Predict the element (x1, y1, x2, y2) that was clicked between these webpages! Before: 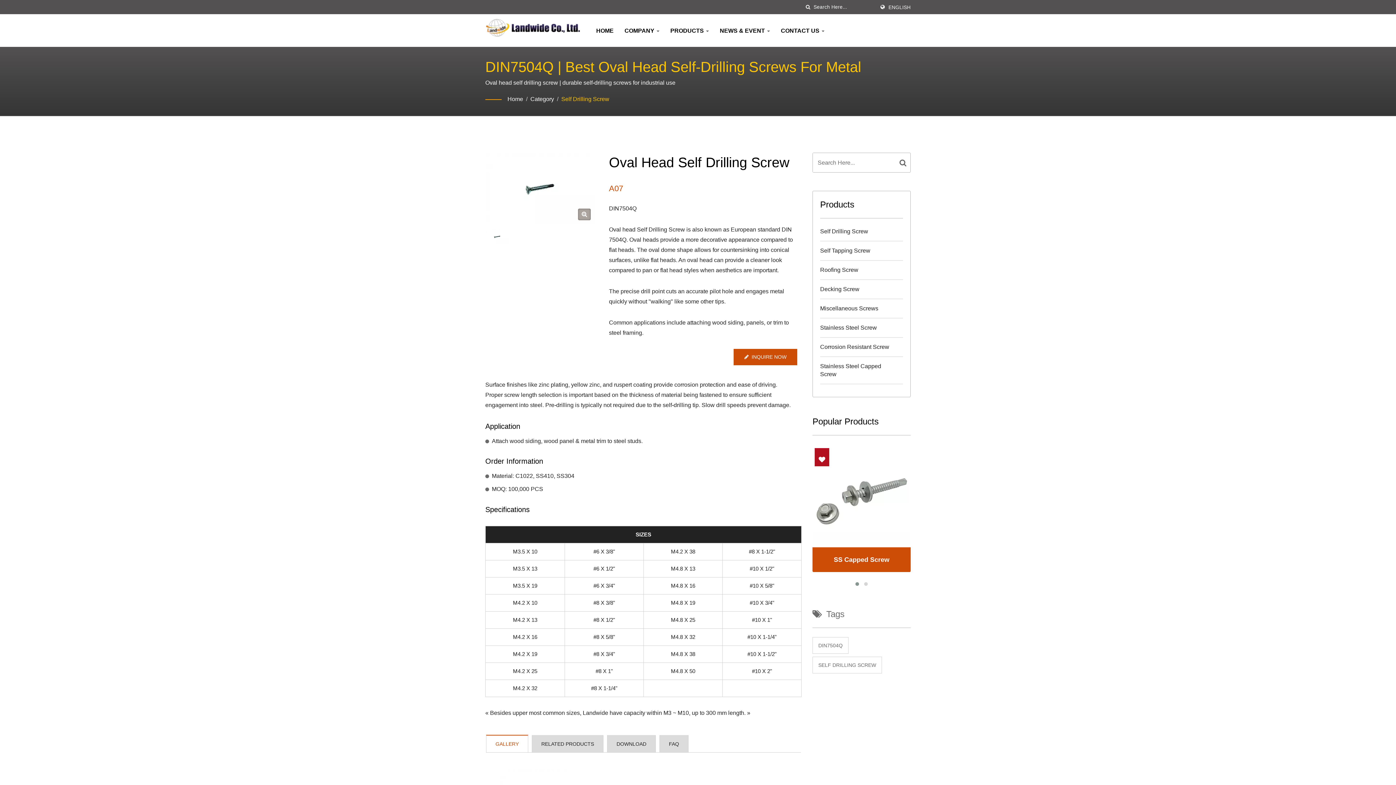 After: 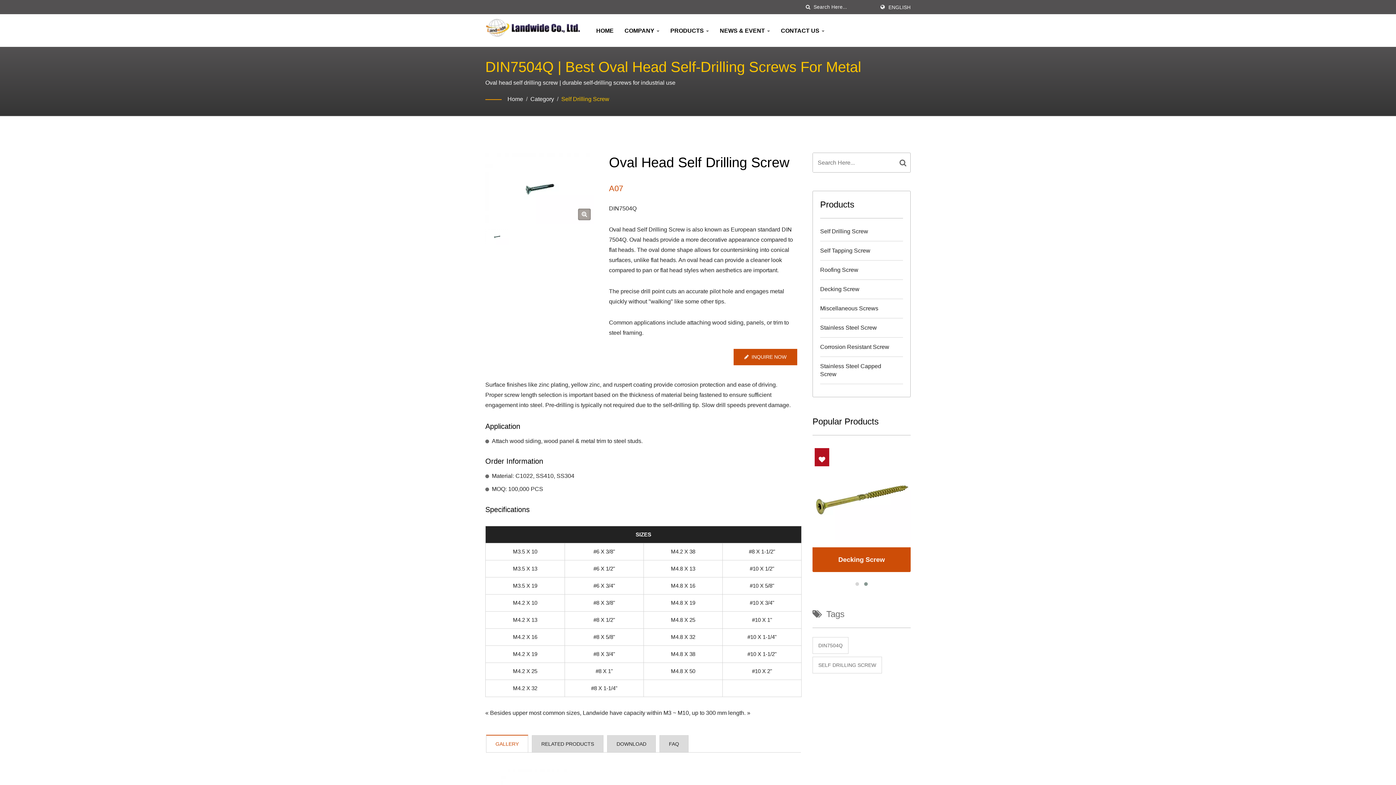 Action: bbox: (485, 229, 509, 244)